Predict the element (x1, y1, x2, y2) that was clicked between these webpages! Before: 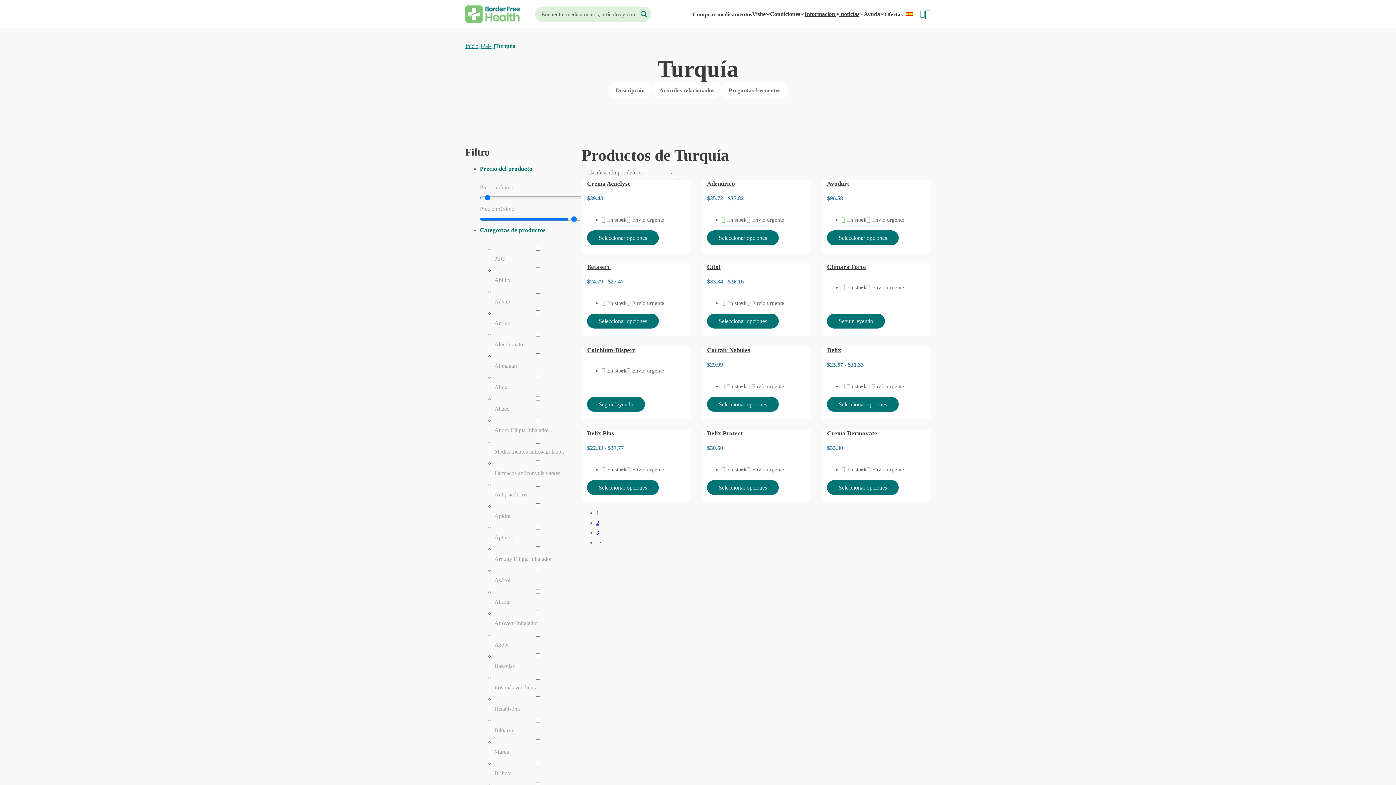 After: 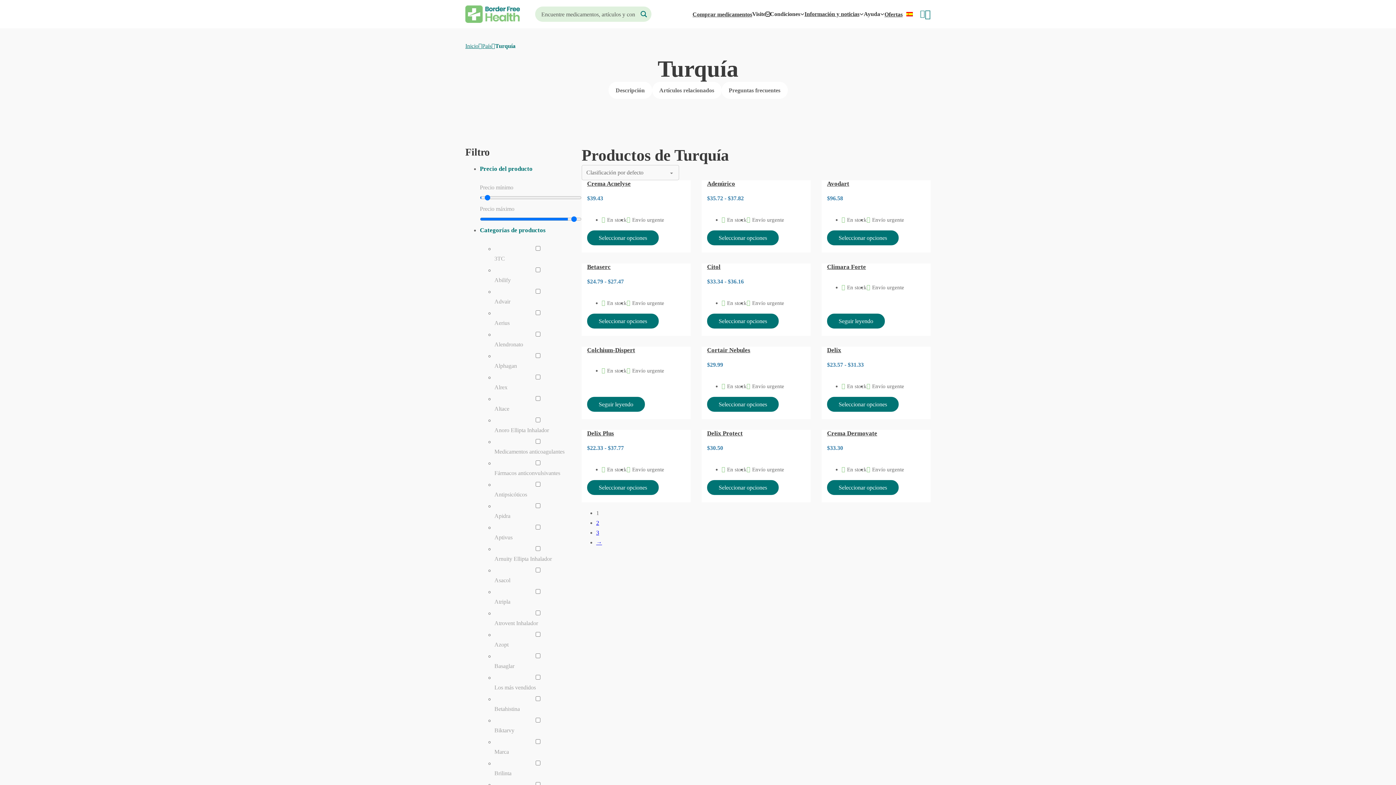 Action: bbox: (765, 11, 770, 16) label: Desplegable